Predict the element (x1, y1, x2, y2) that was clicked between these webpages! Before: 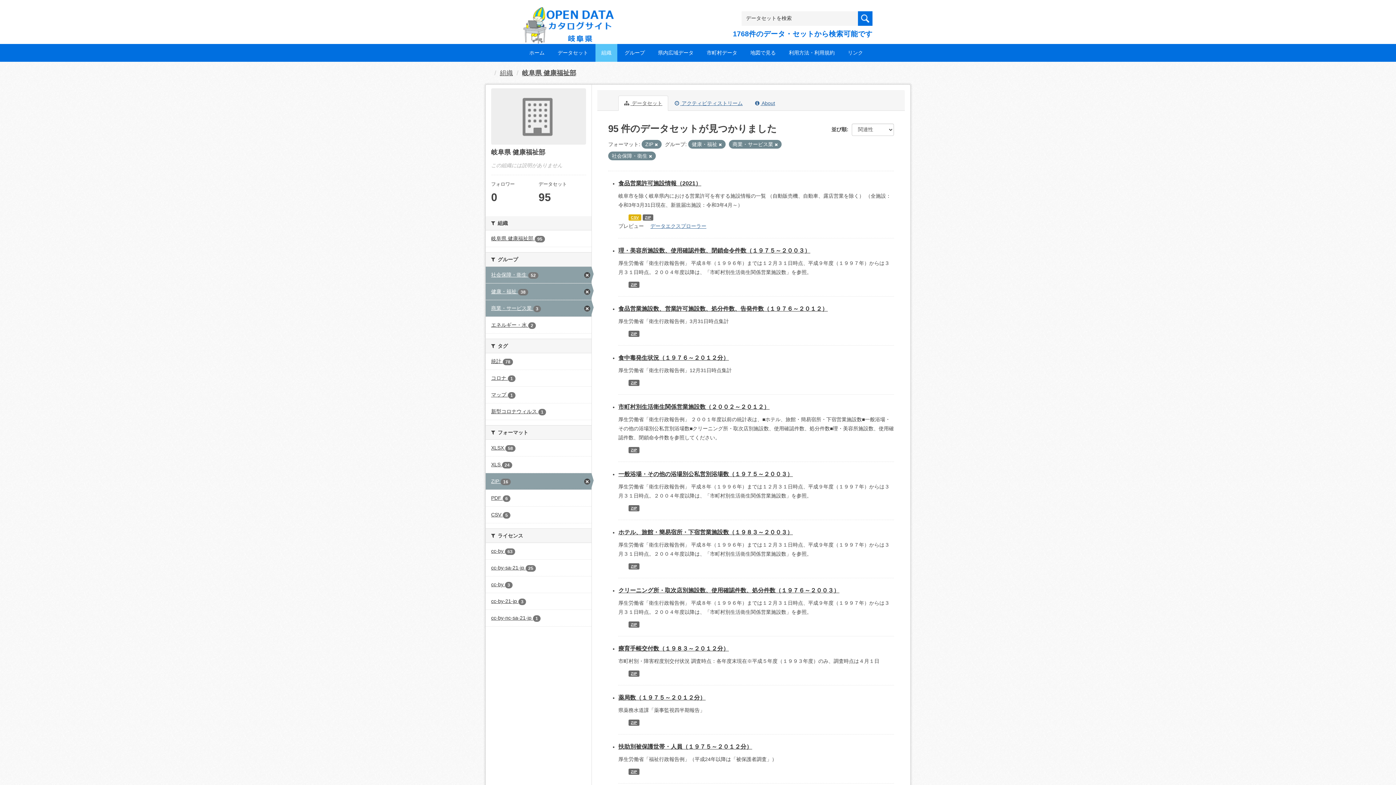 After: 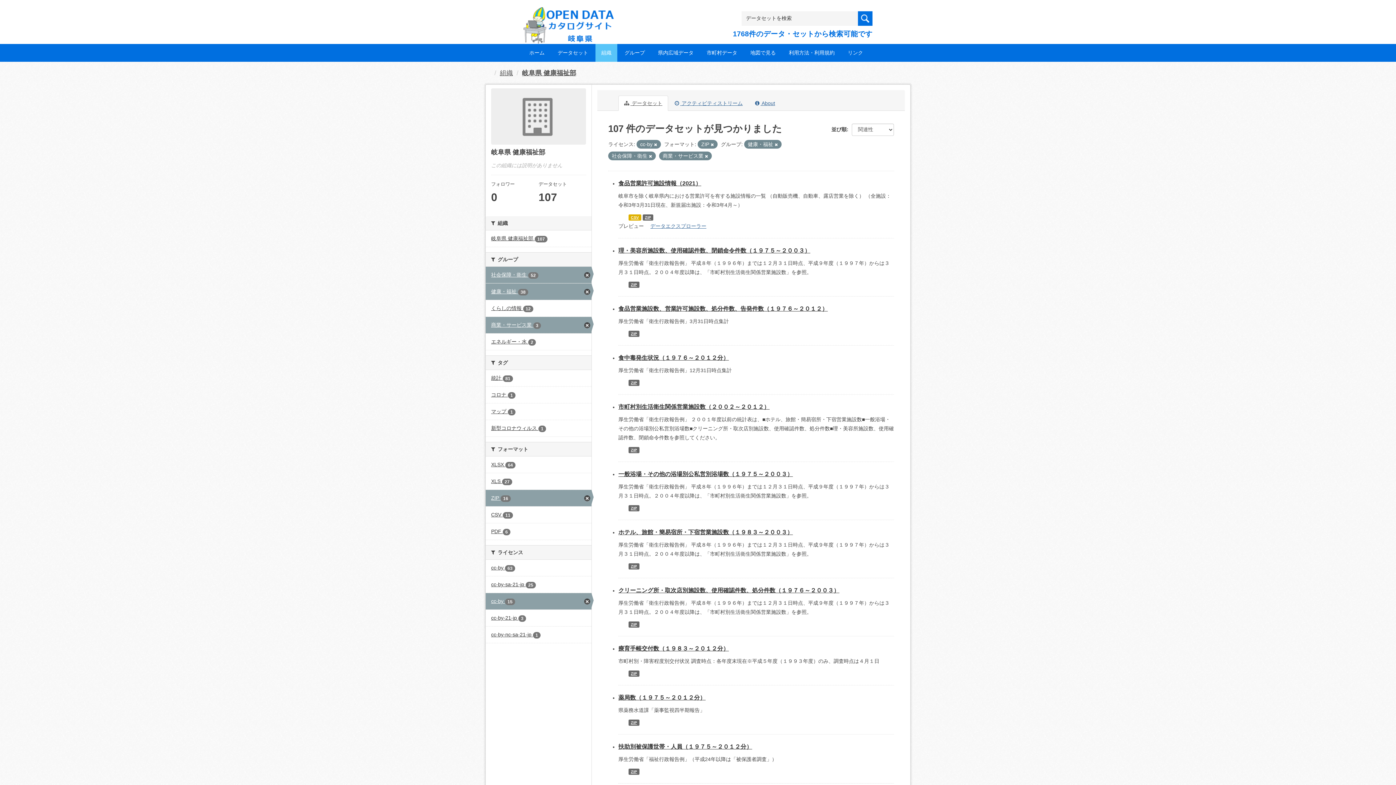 Action: bbox: (485, 576, 591, 593) label: cc-by 3